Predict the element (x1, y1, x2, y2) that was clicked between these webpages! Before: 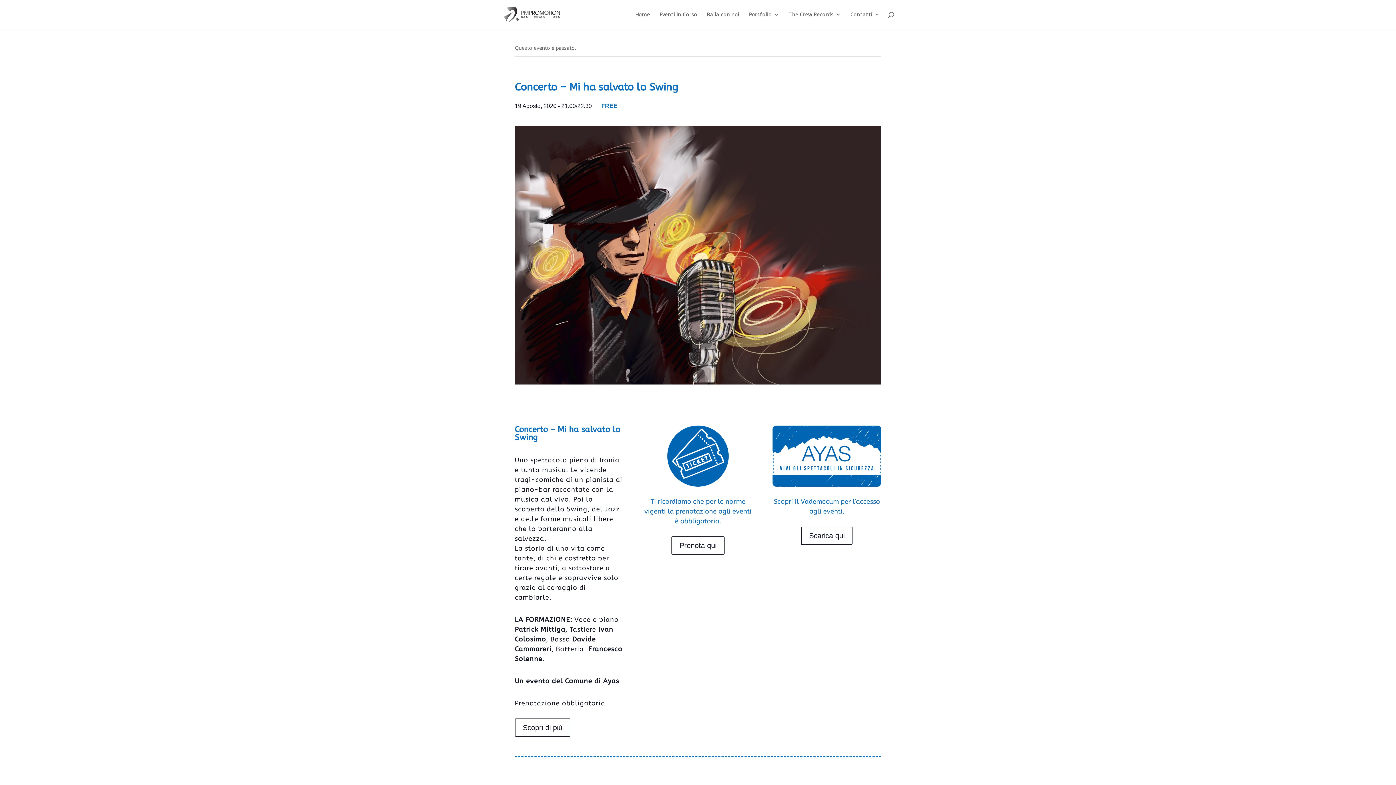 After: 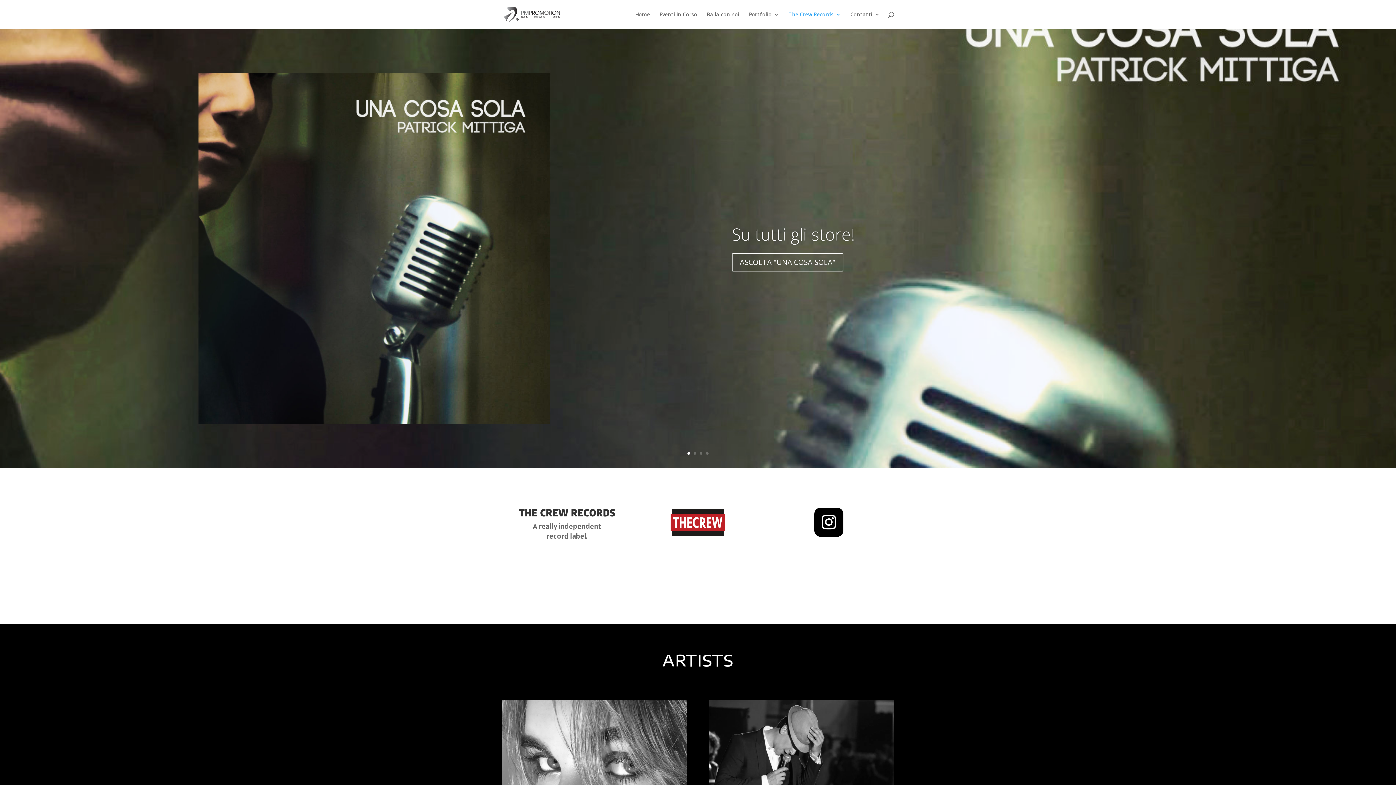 Action: bbox: (788, 12, 841, 29) label: The Crew Records